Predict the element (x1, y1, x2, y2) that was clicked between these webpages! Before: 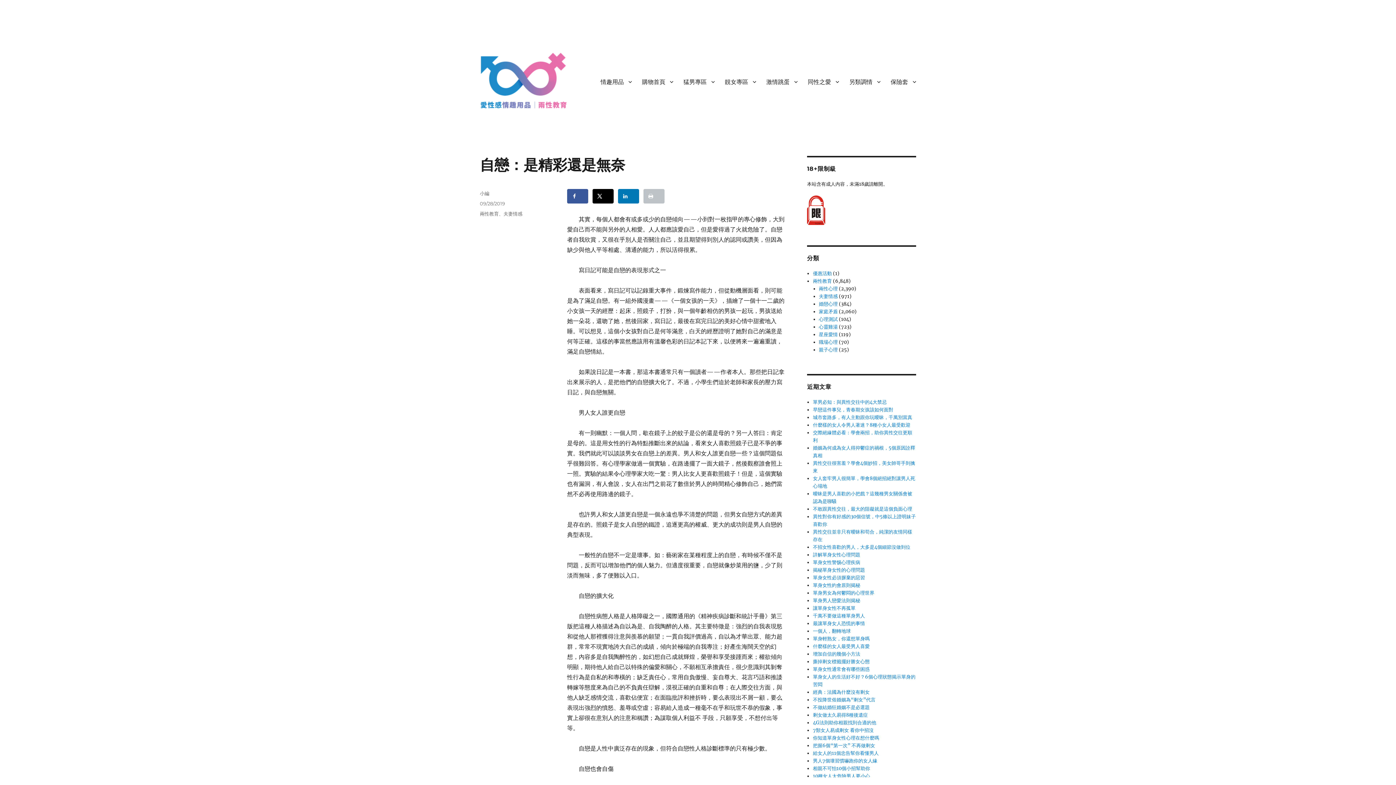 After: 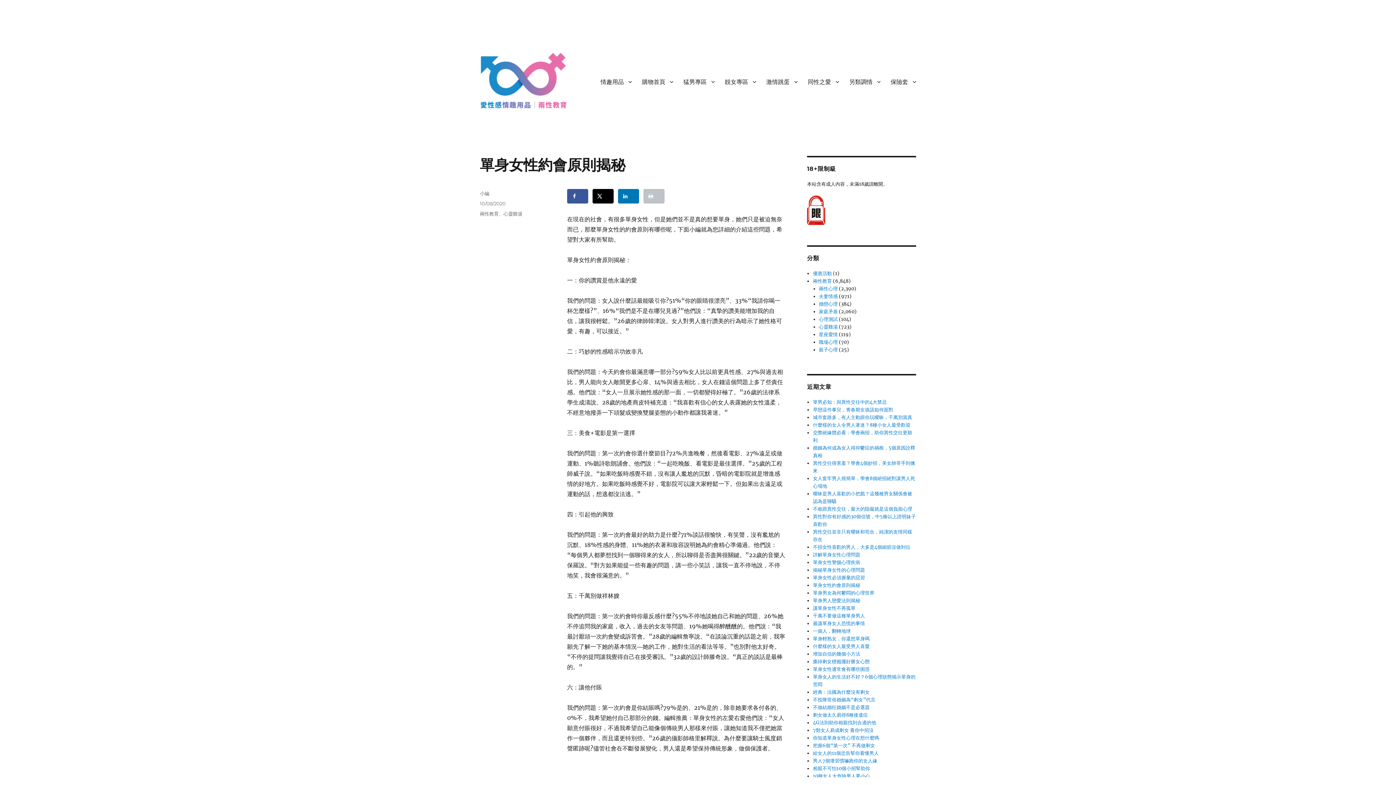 Action: bbox: (813, 582, 860, 588) label: 單身女性約會原則揭秘